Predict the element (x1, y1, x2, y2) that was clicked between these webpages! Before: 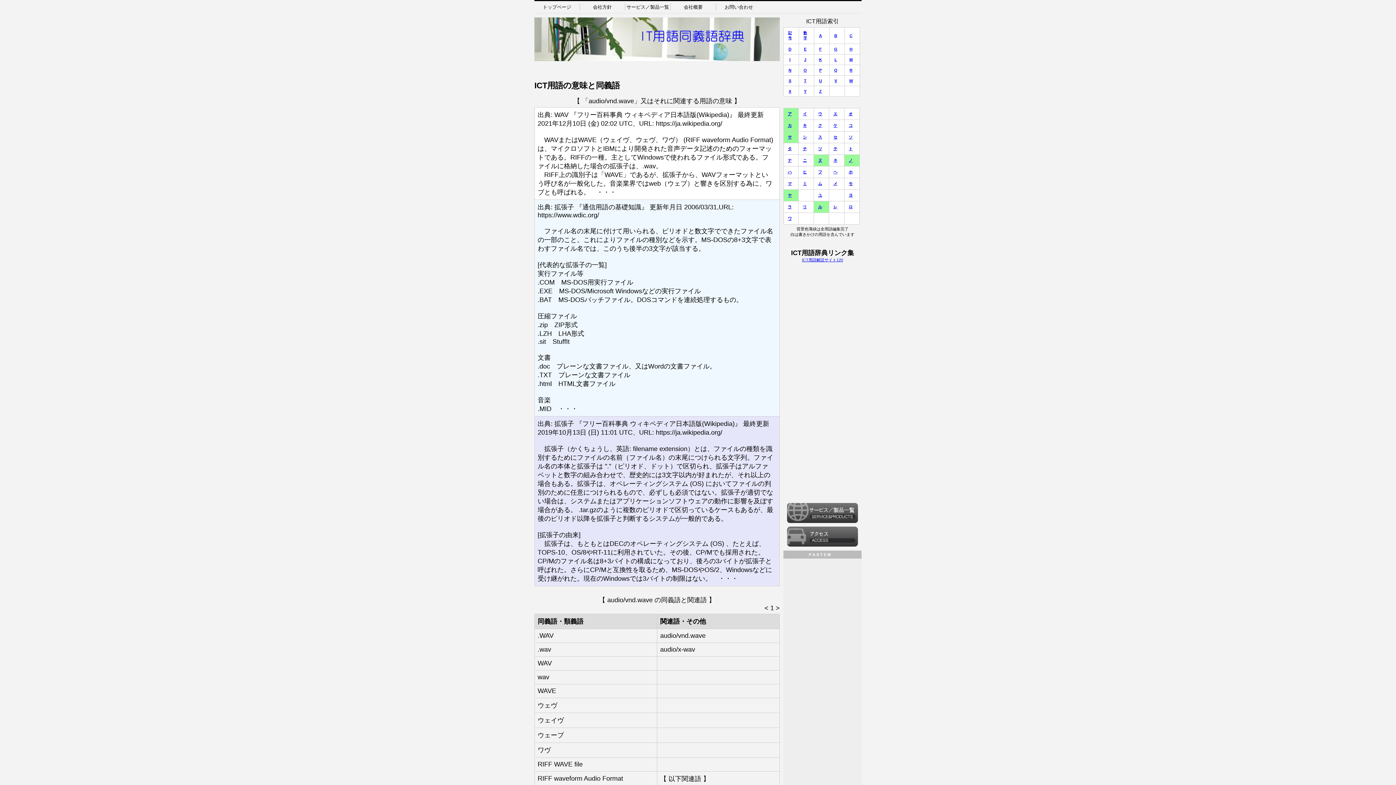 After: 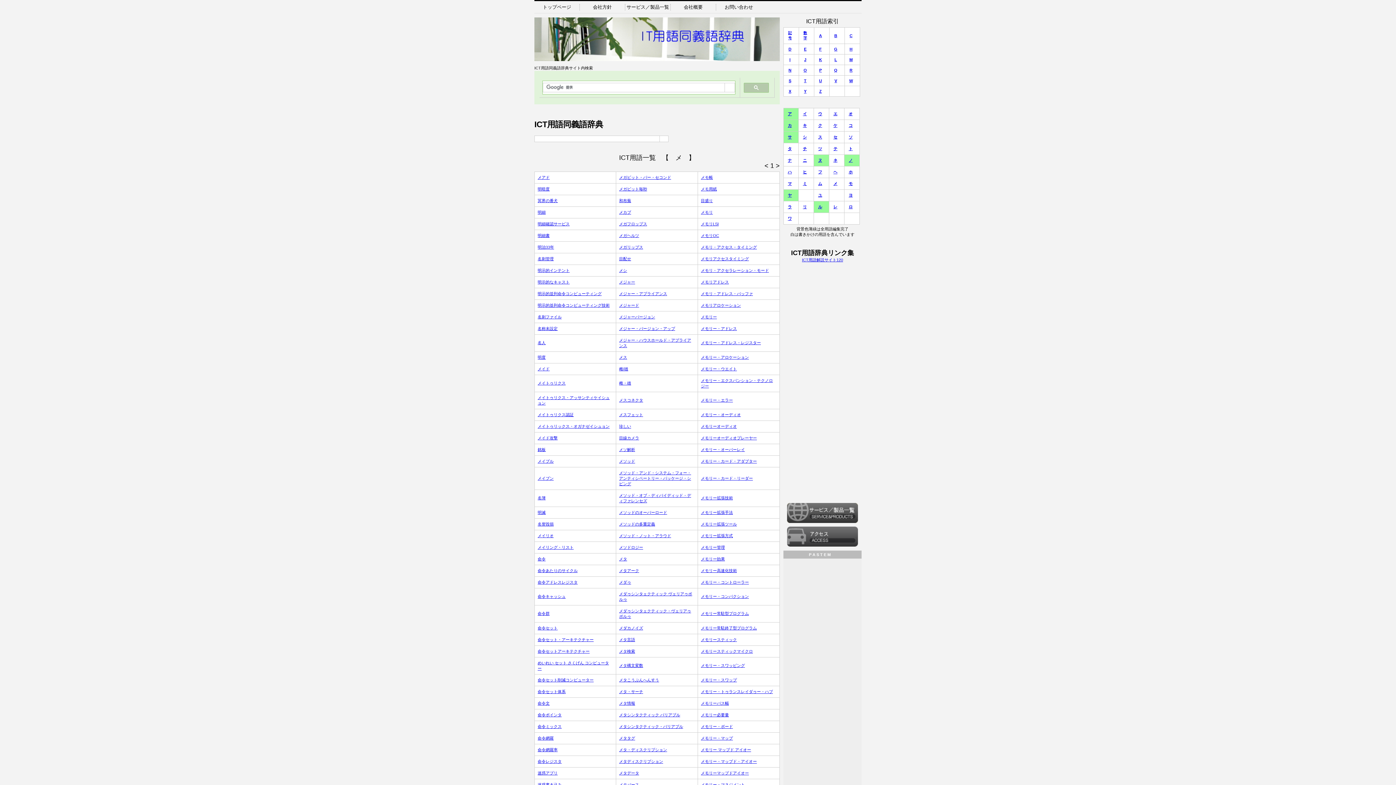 Action: bbox: (833, 181, 837, 185) label: メ